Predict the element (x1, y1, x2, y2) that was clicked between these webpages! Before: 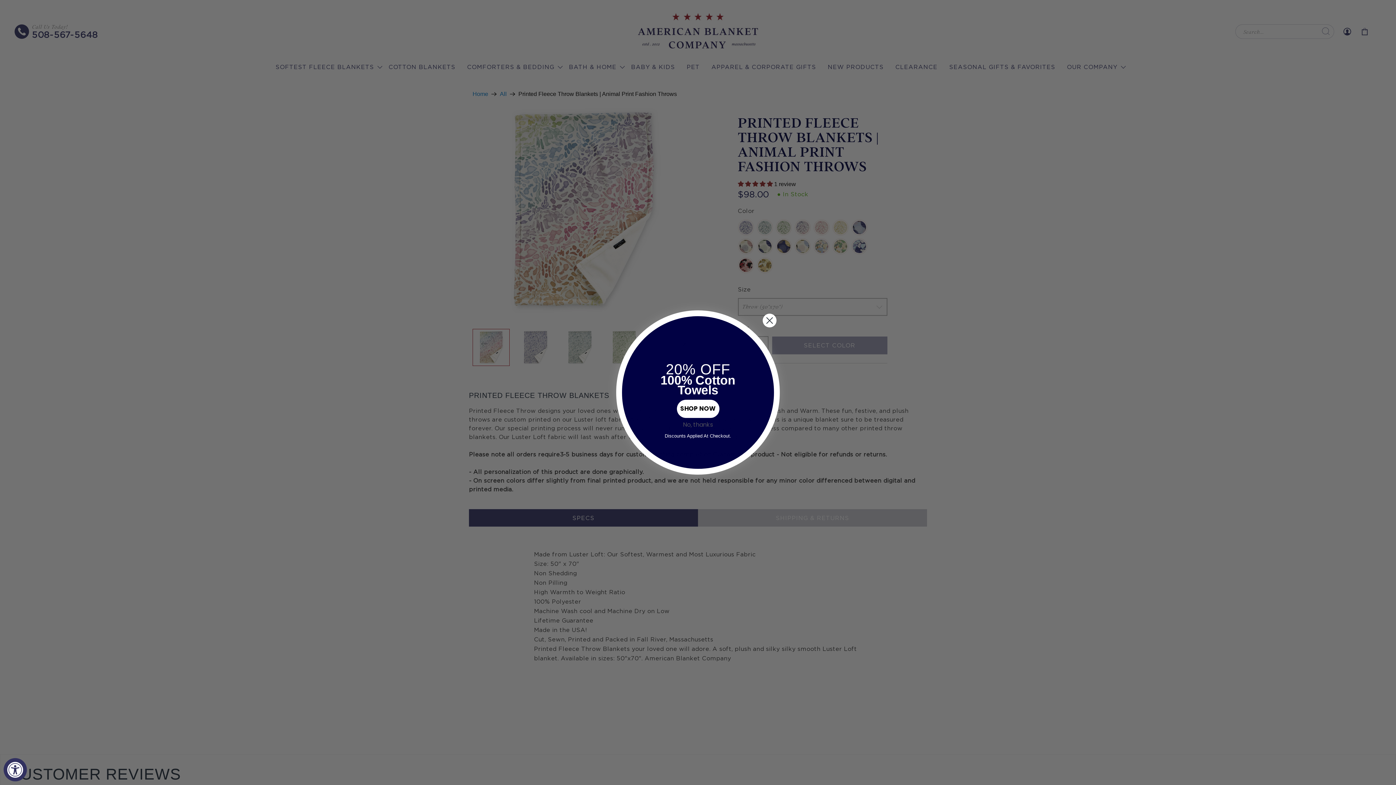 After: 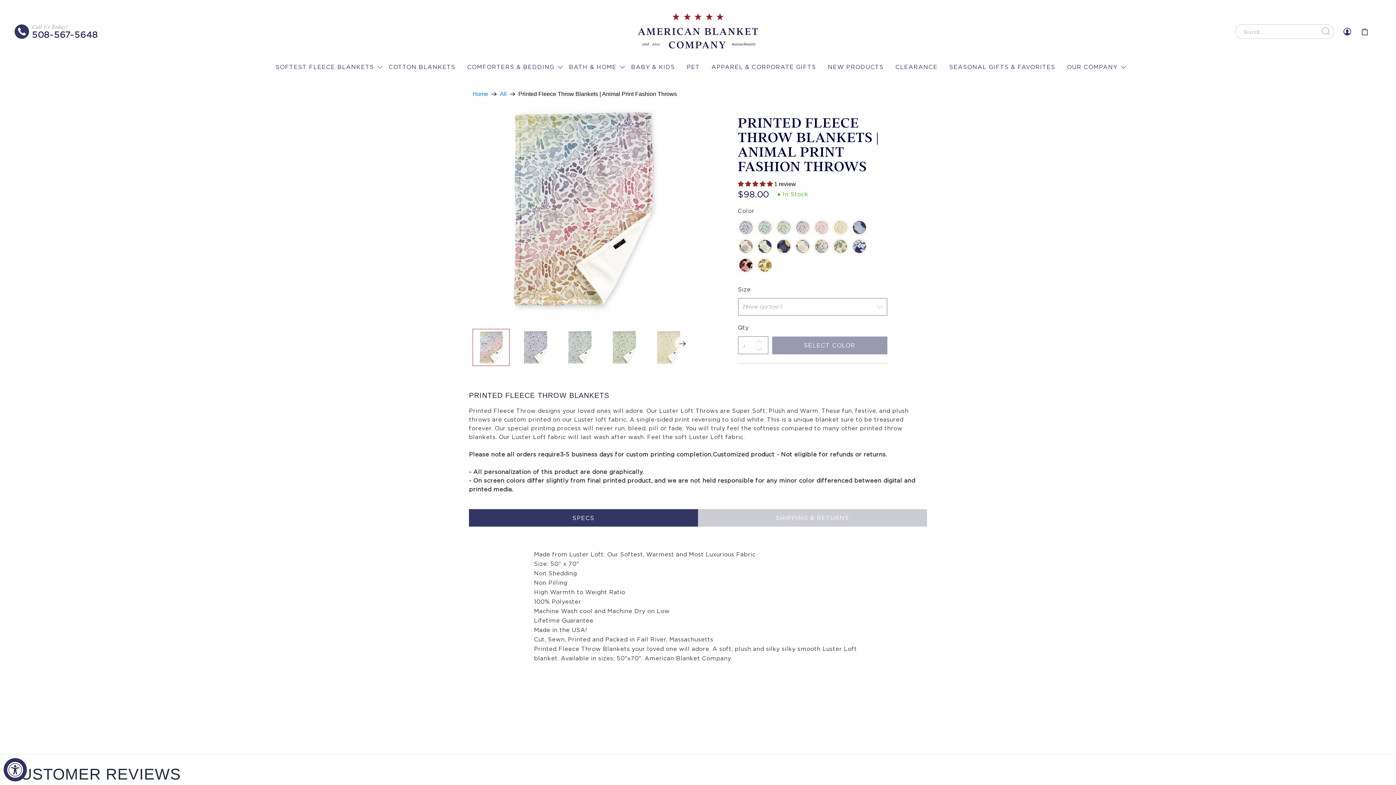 Action: bbox: (762, 313, 777, 328) label: Close dialog